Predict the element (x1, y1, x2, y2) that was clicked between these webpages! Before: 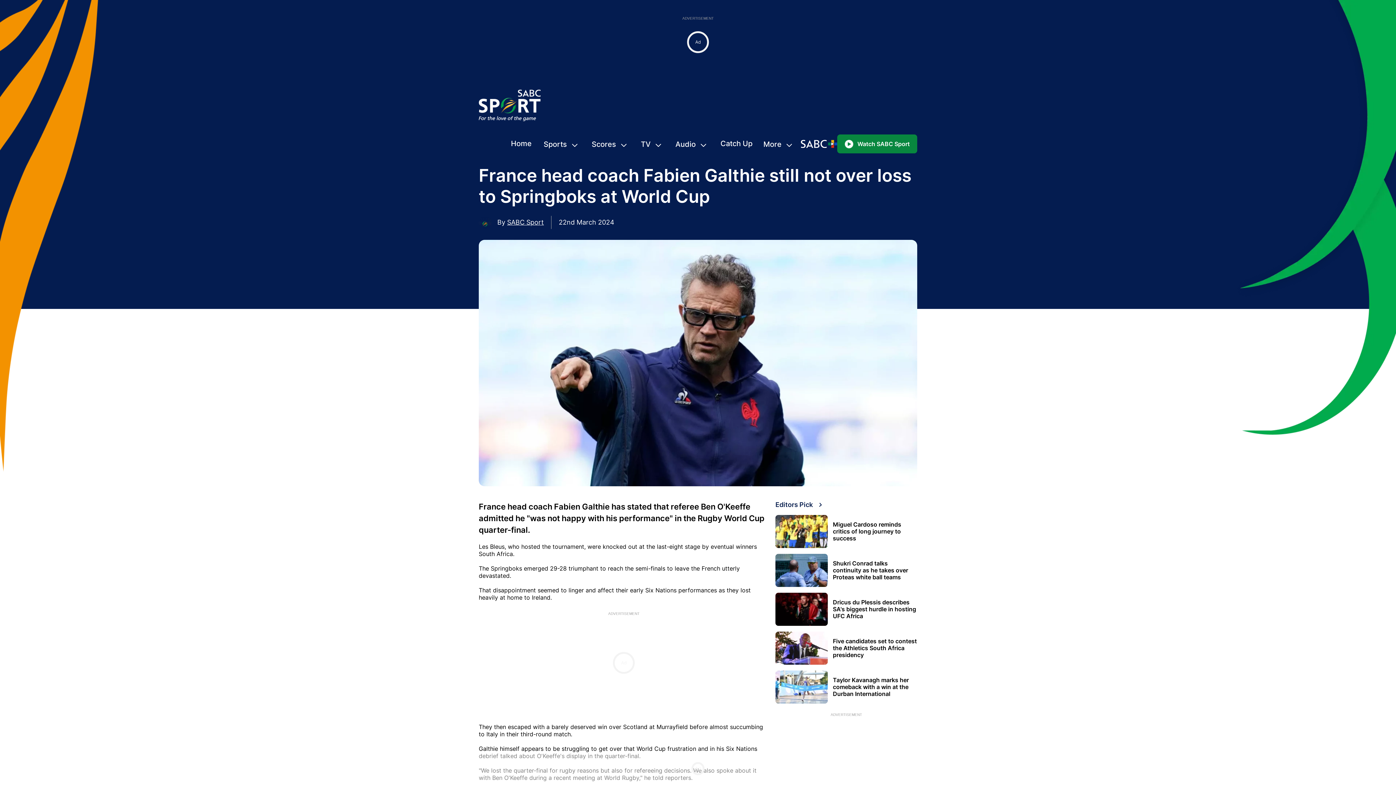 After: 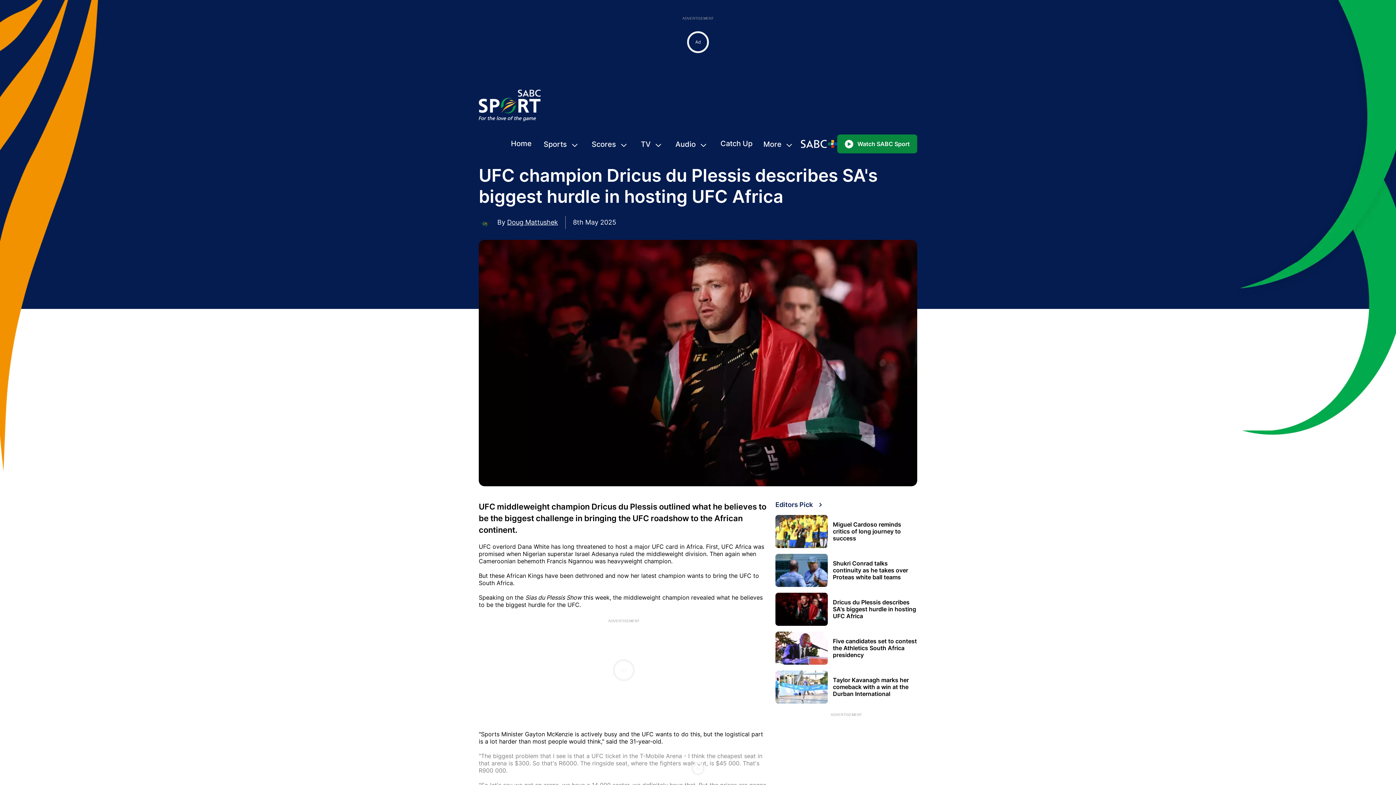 Action: bbox: (775, 593, 828, 626)